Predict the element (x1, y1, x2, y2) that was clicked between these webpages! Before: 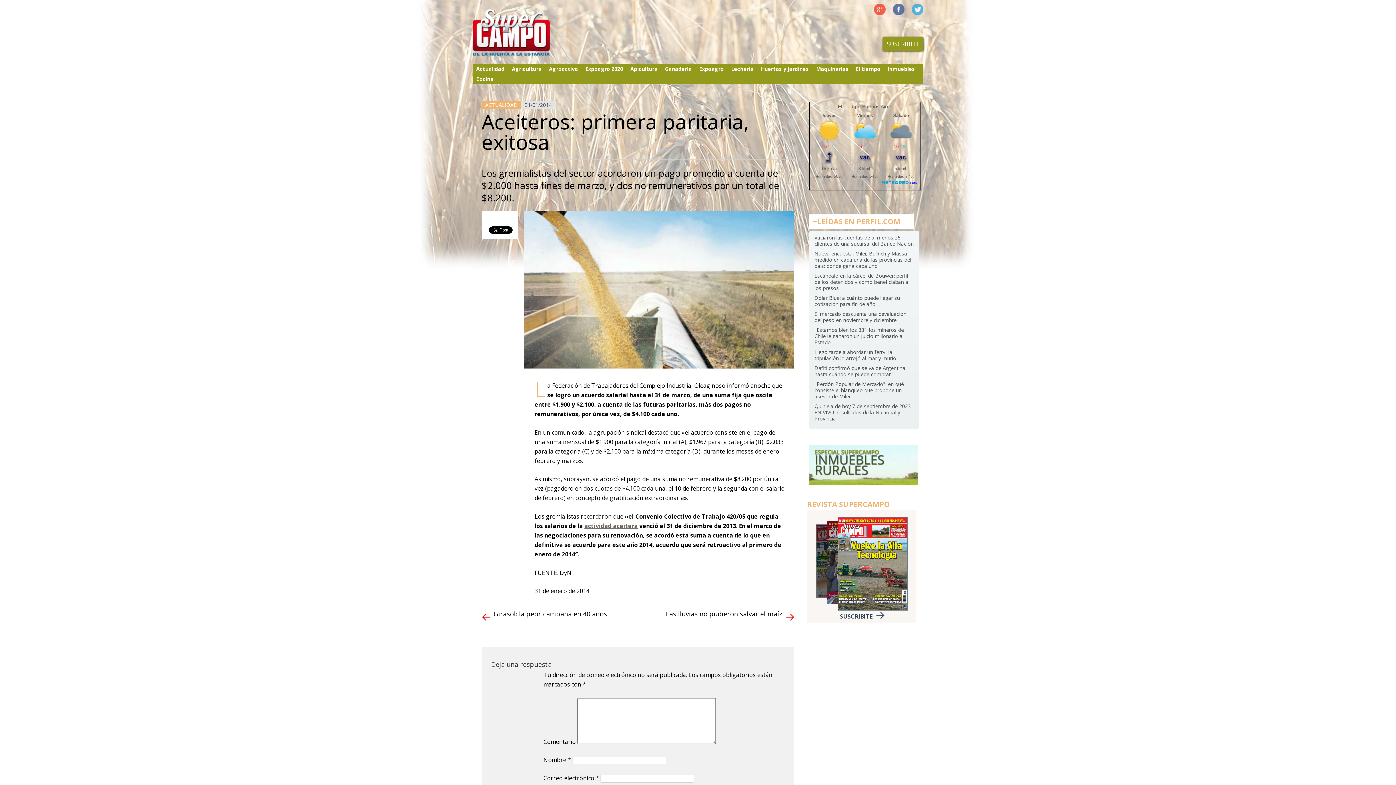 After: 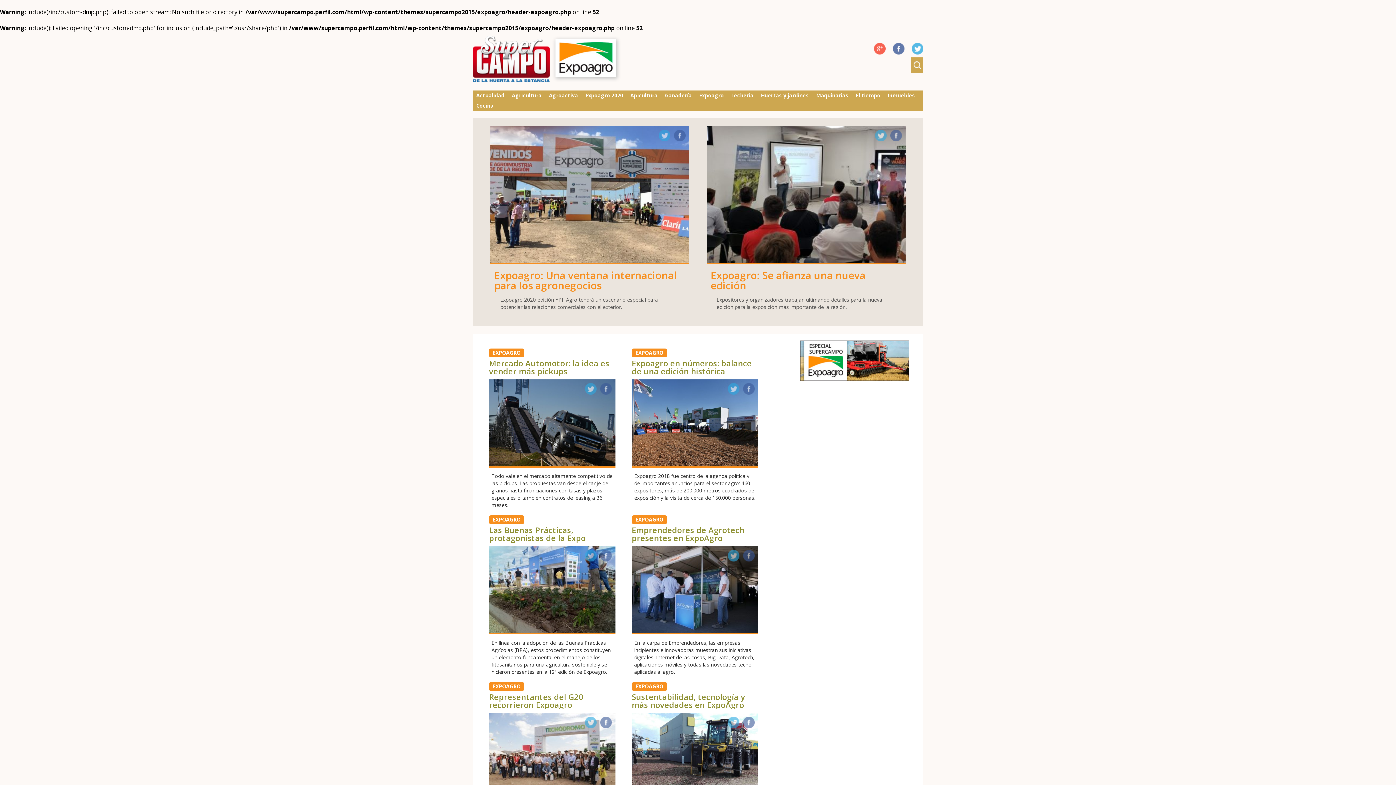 Action: bbox: (695, 63, 727, 74) label: Expoagro